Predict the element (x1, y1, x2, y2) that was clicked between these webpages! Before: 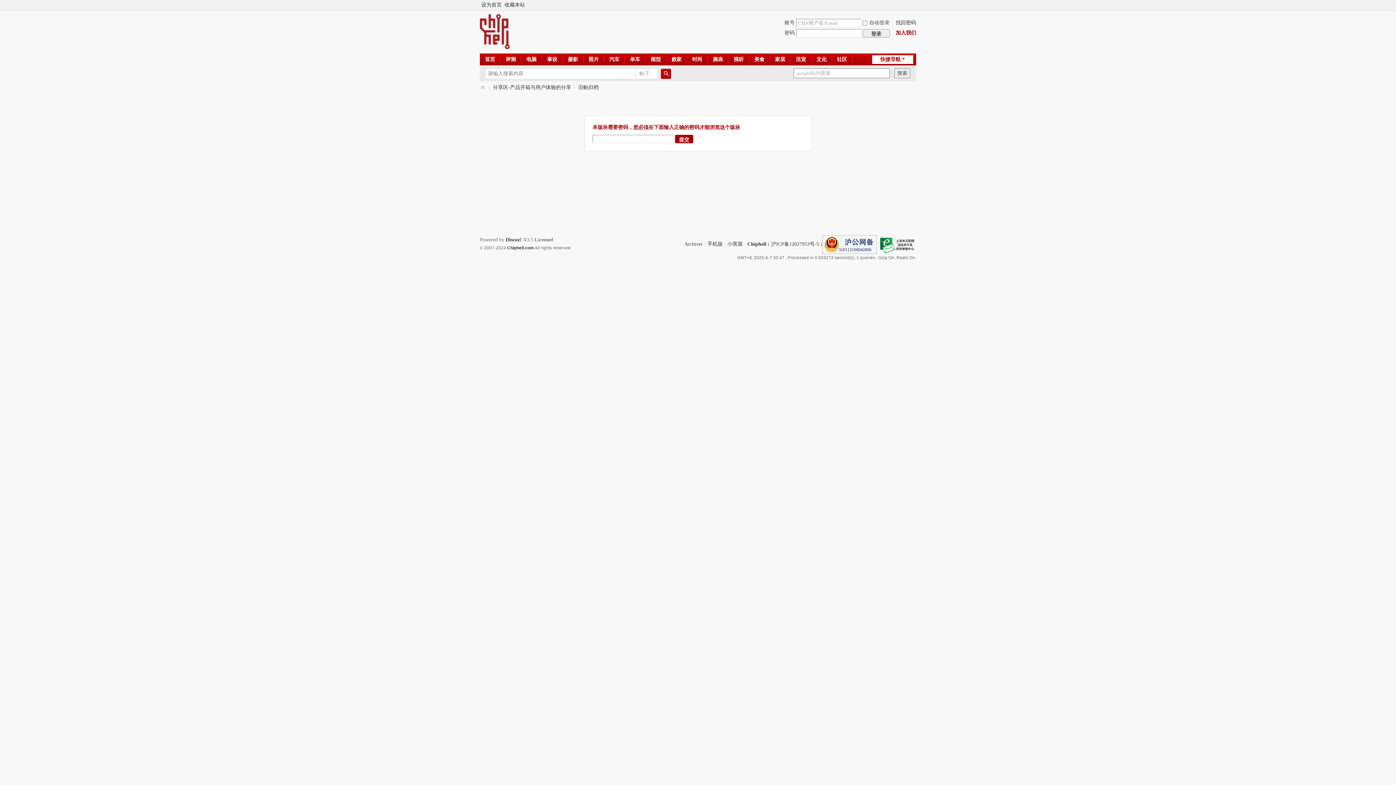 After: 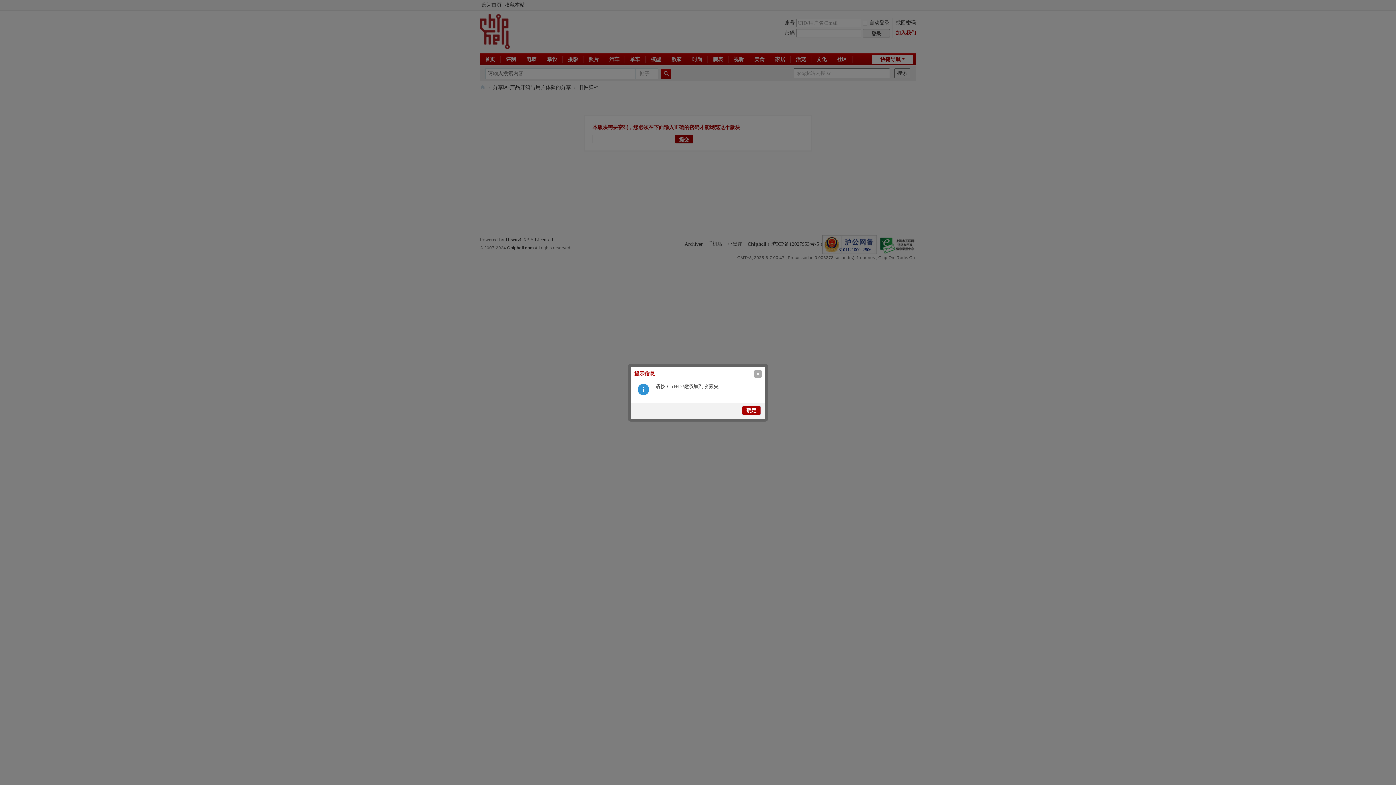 Action: label: 收藏本站 bbox: (503, 0, 526, 10)